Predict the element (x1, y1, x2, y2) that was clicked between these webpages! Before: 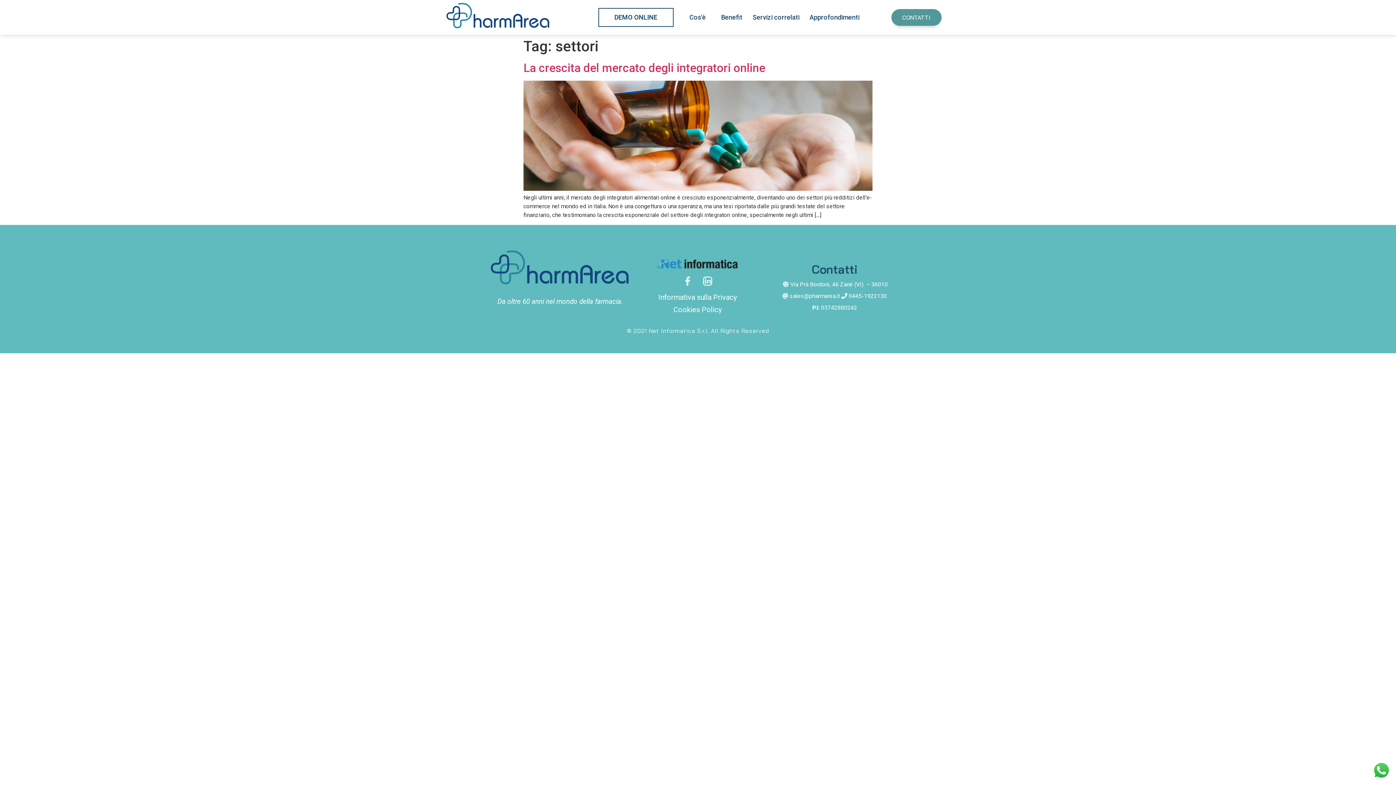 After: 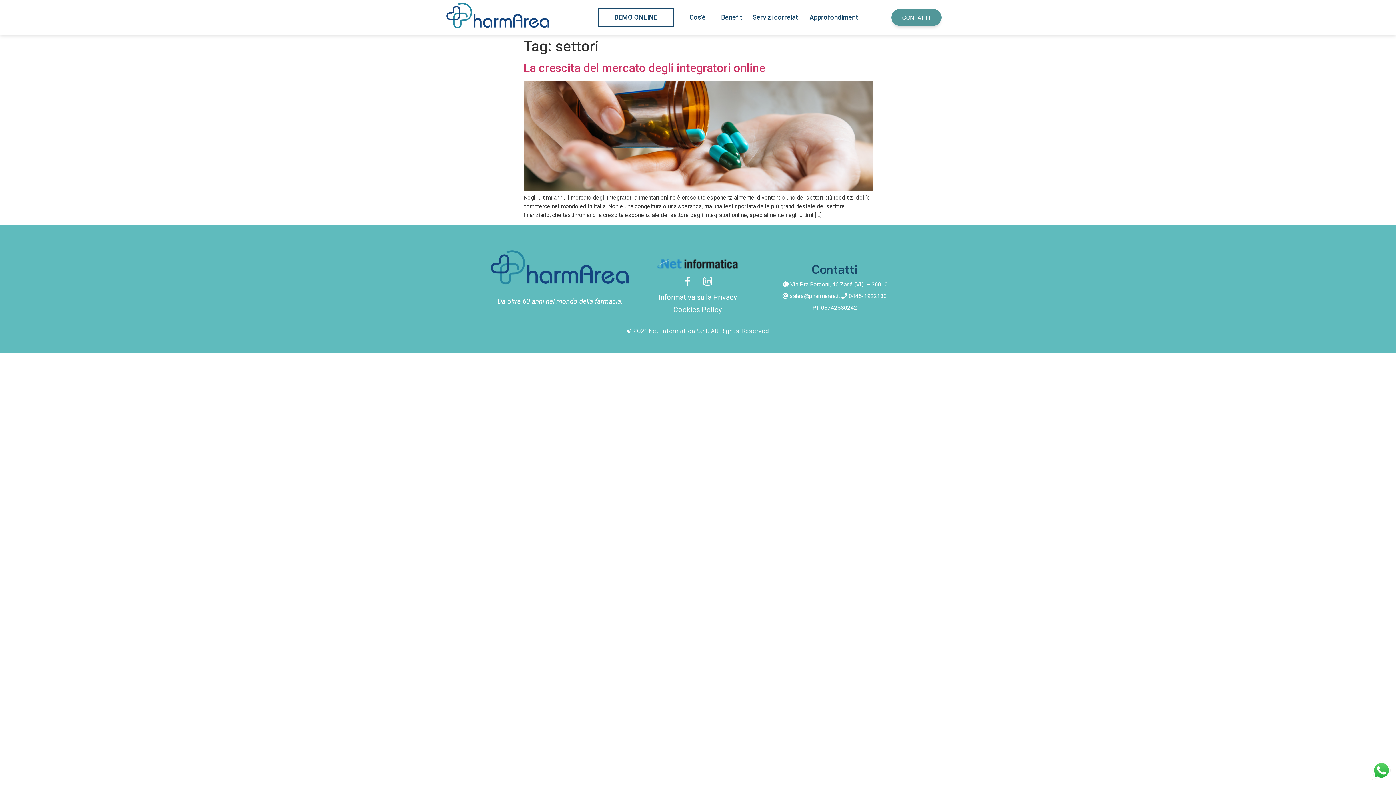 Action: label: Cookies Policy bbox: (673, 306, 721, 313)